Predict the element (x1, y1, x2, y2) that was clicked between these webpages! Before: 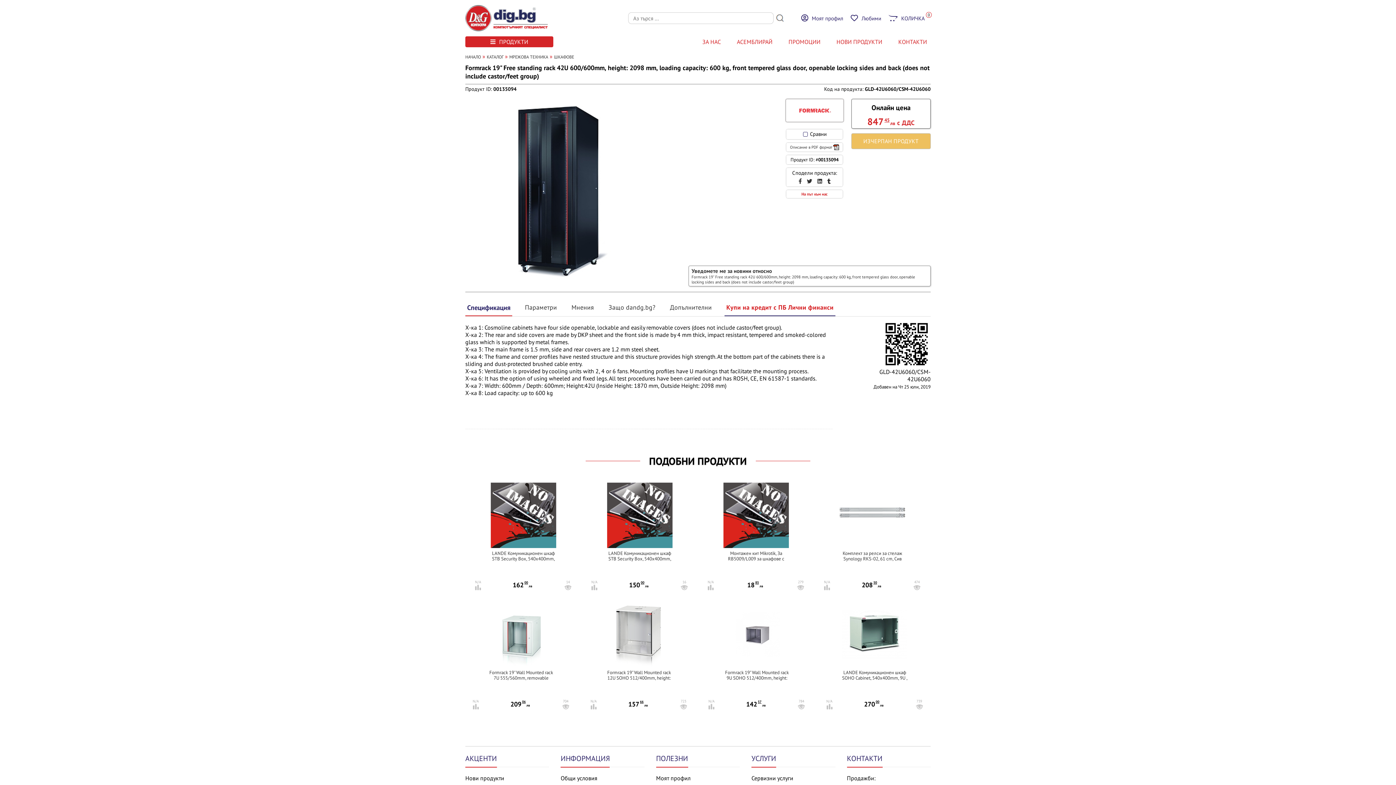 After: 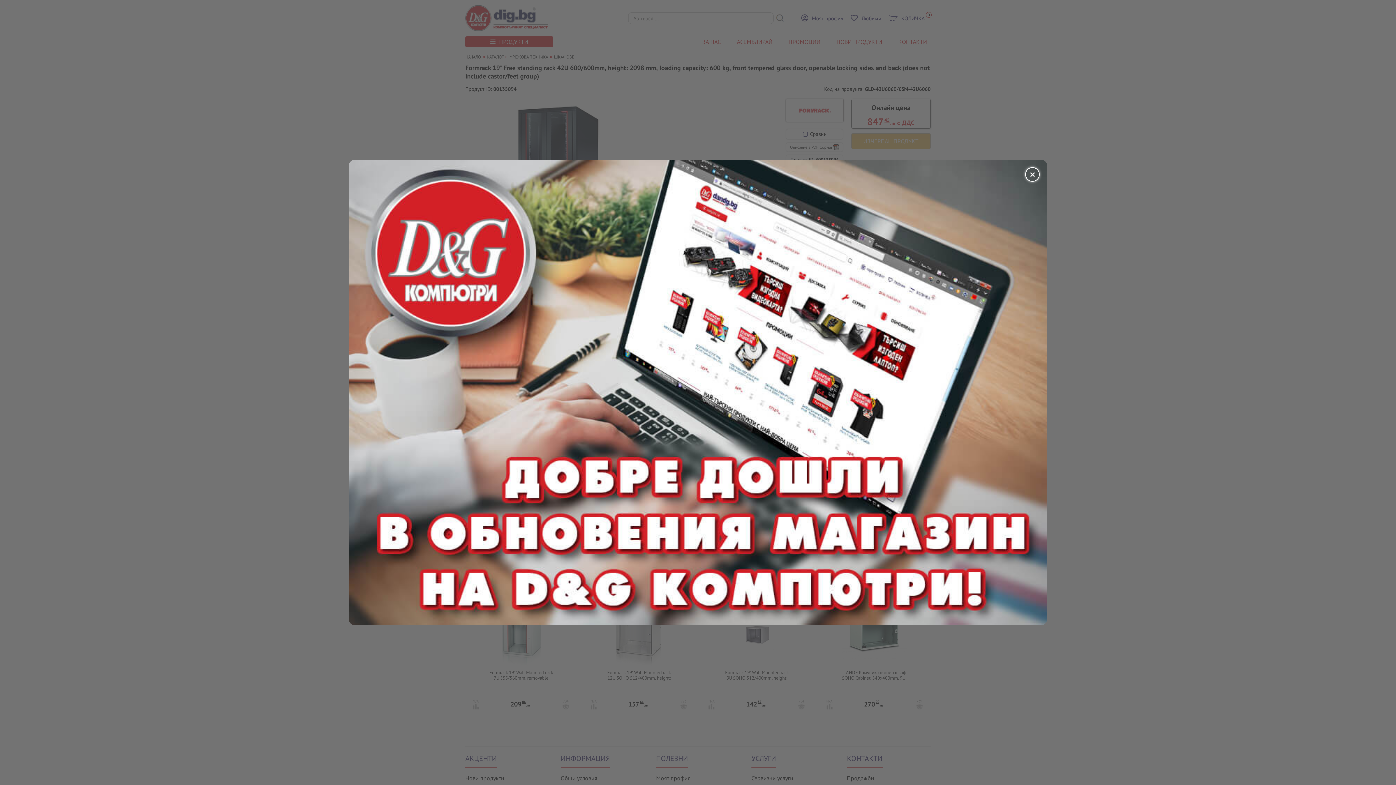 Action: bbox: (678, 699, 689, 710) label: 723